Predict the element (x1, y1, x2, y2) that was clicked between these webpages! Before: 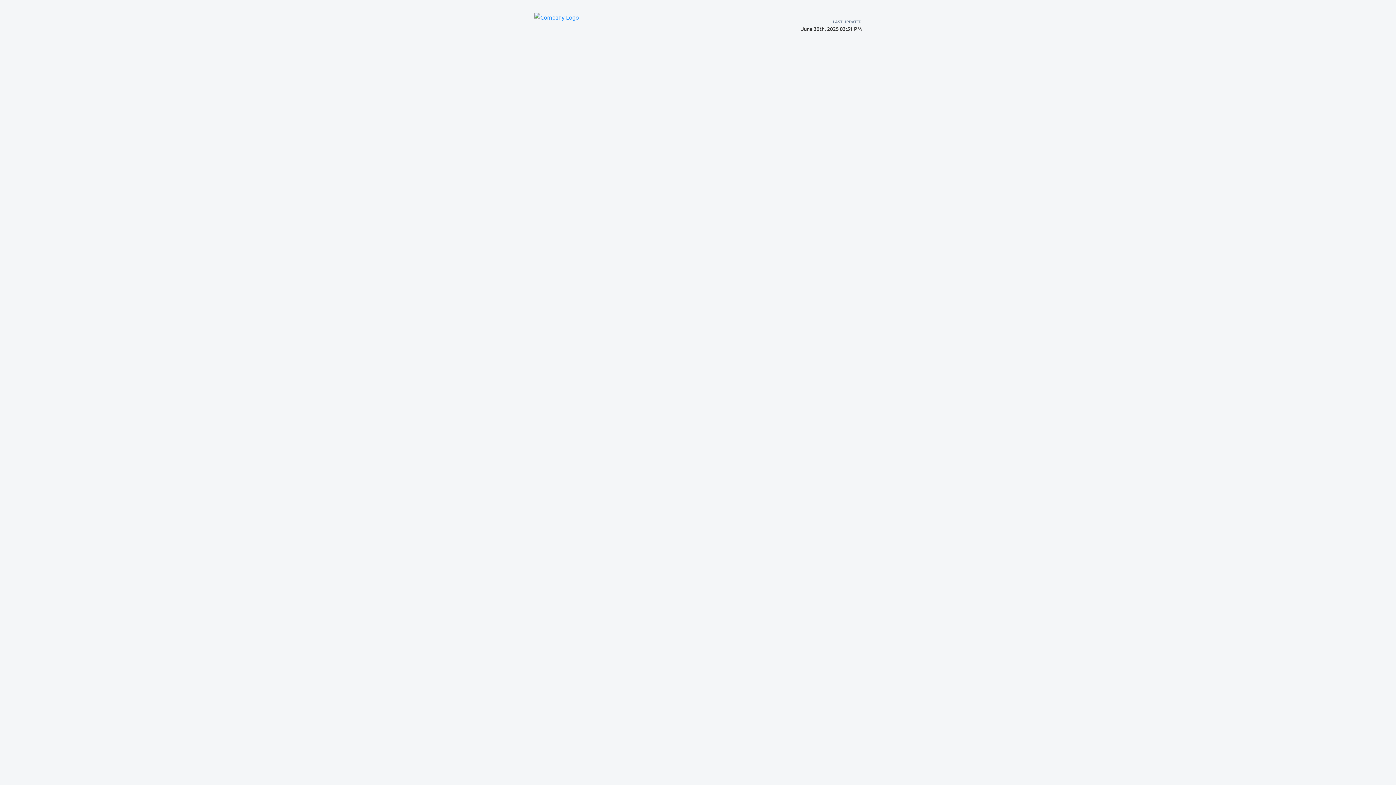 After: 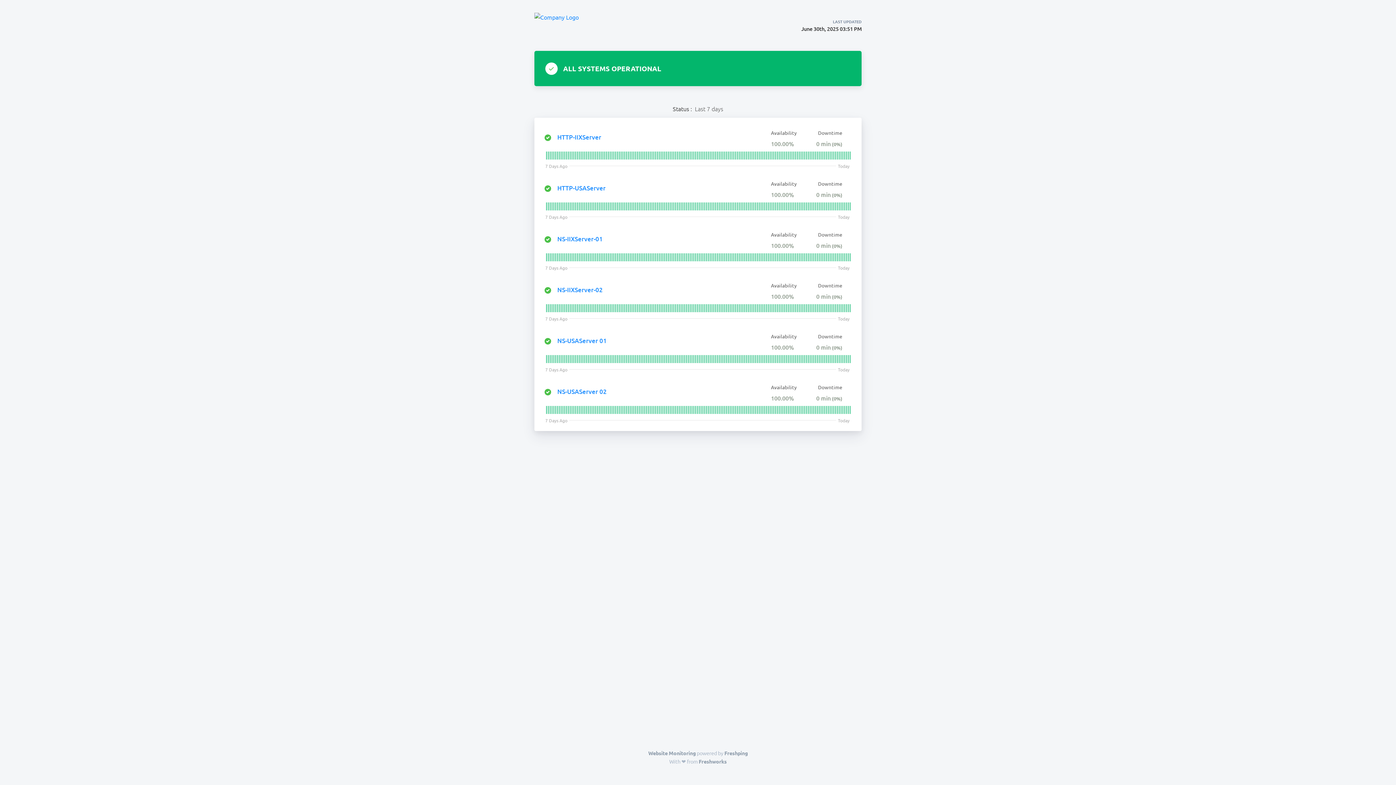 Action: bbox: (534, 12, 578, 38)